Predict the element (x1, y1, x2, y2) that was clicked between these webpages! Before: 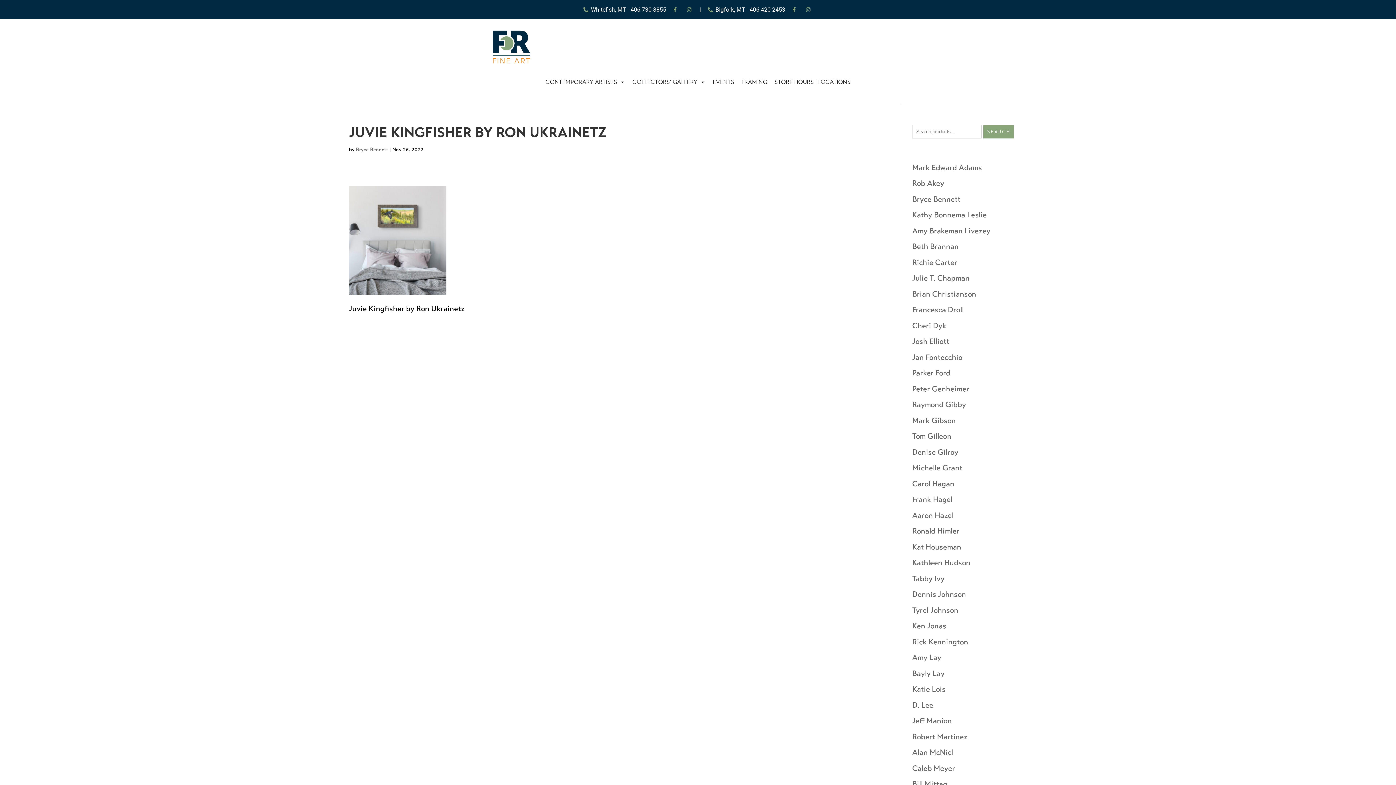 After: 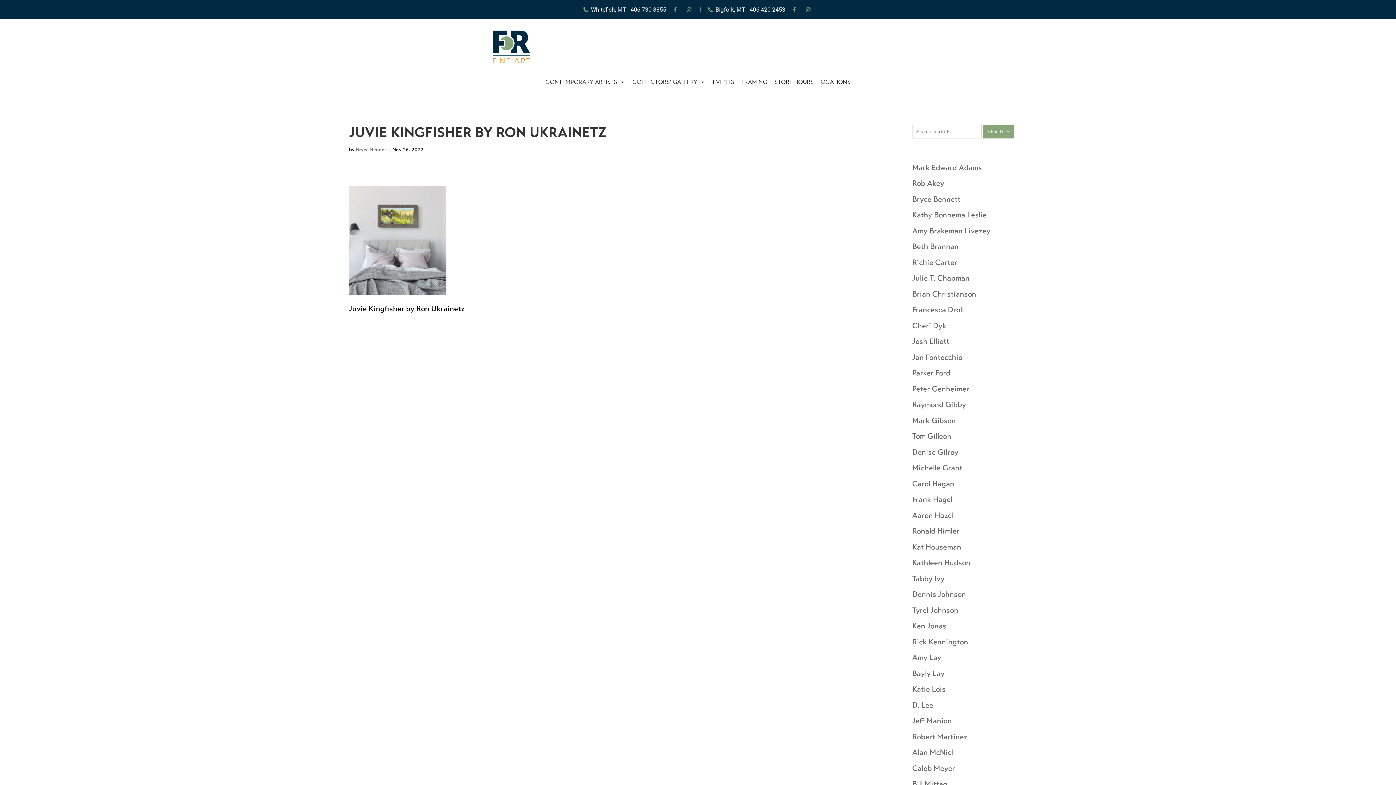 Action: bbox: (582, 3, 666, 15) label: Whitefish, MT - 406-730-8855